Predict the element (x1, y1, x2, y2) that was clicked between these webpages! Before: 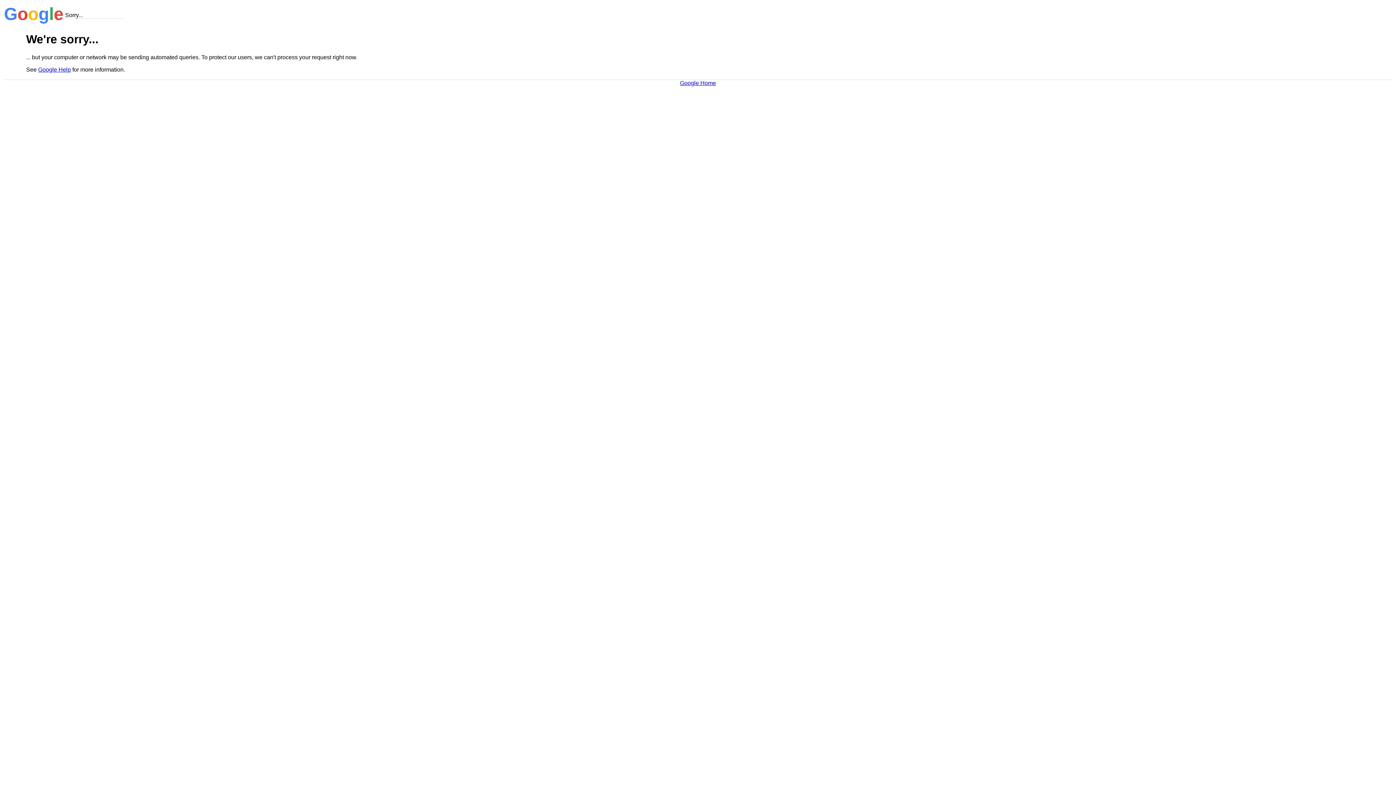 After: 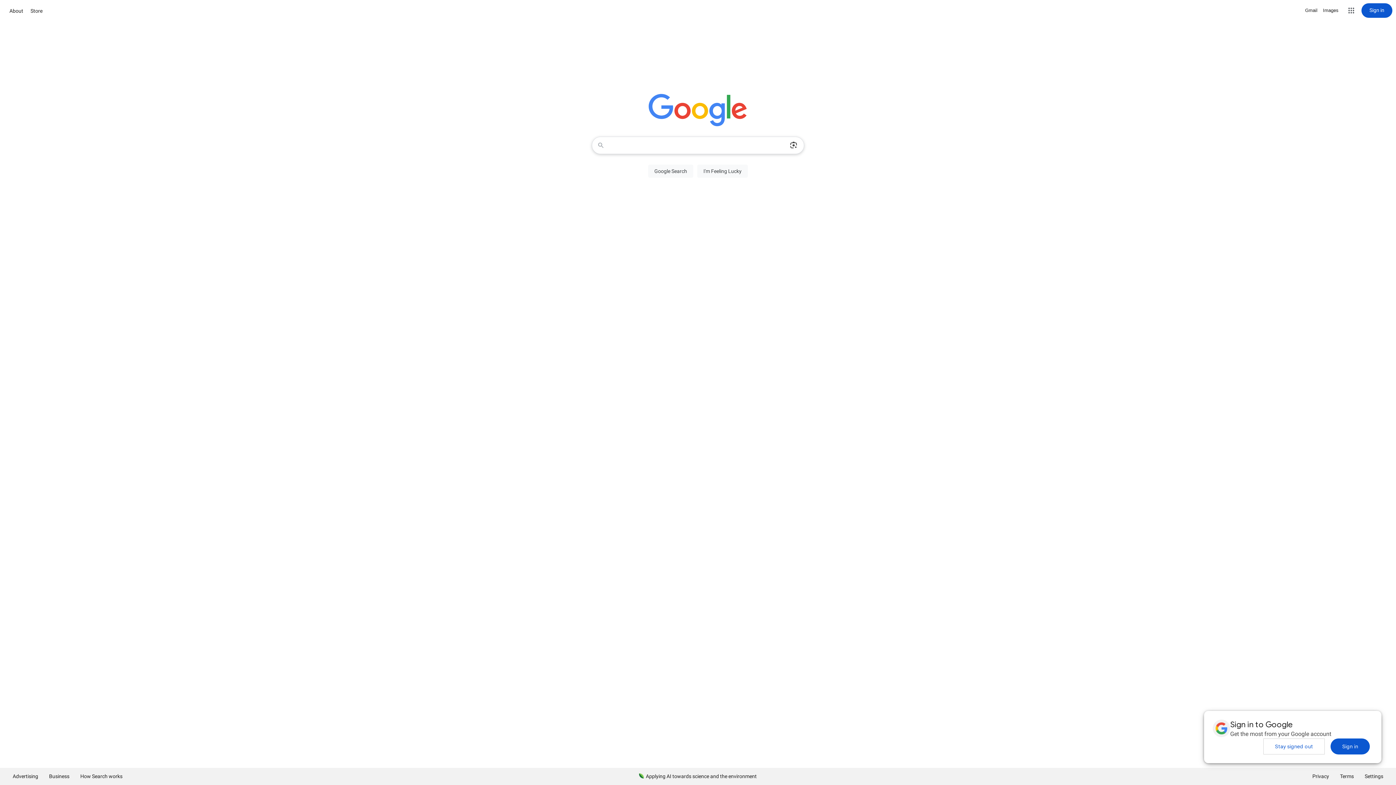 Action: label: Google Home bbox: (680, 79, 716, 86)